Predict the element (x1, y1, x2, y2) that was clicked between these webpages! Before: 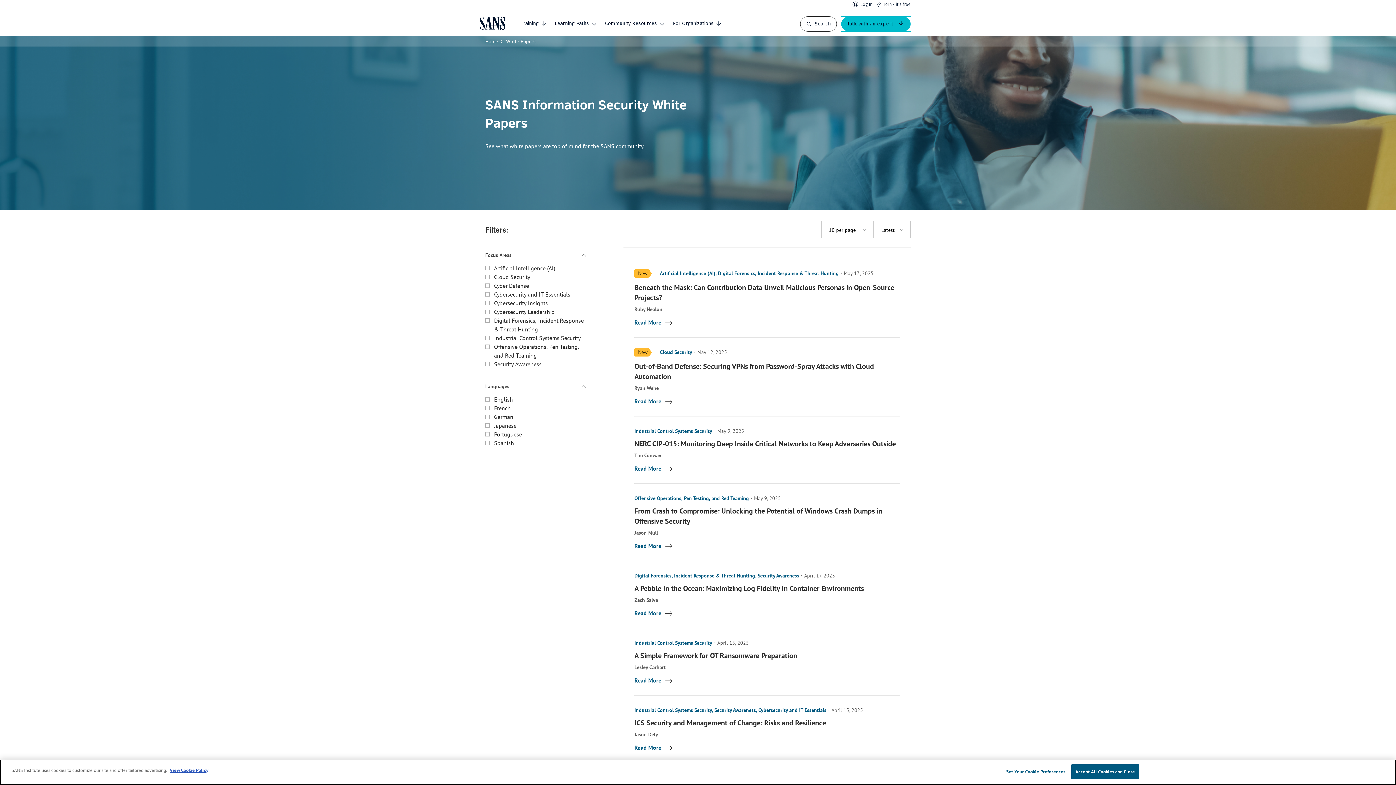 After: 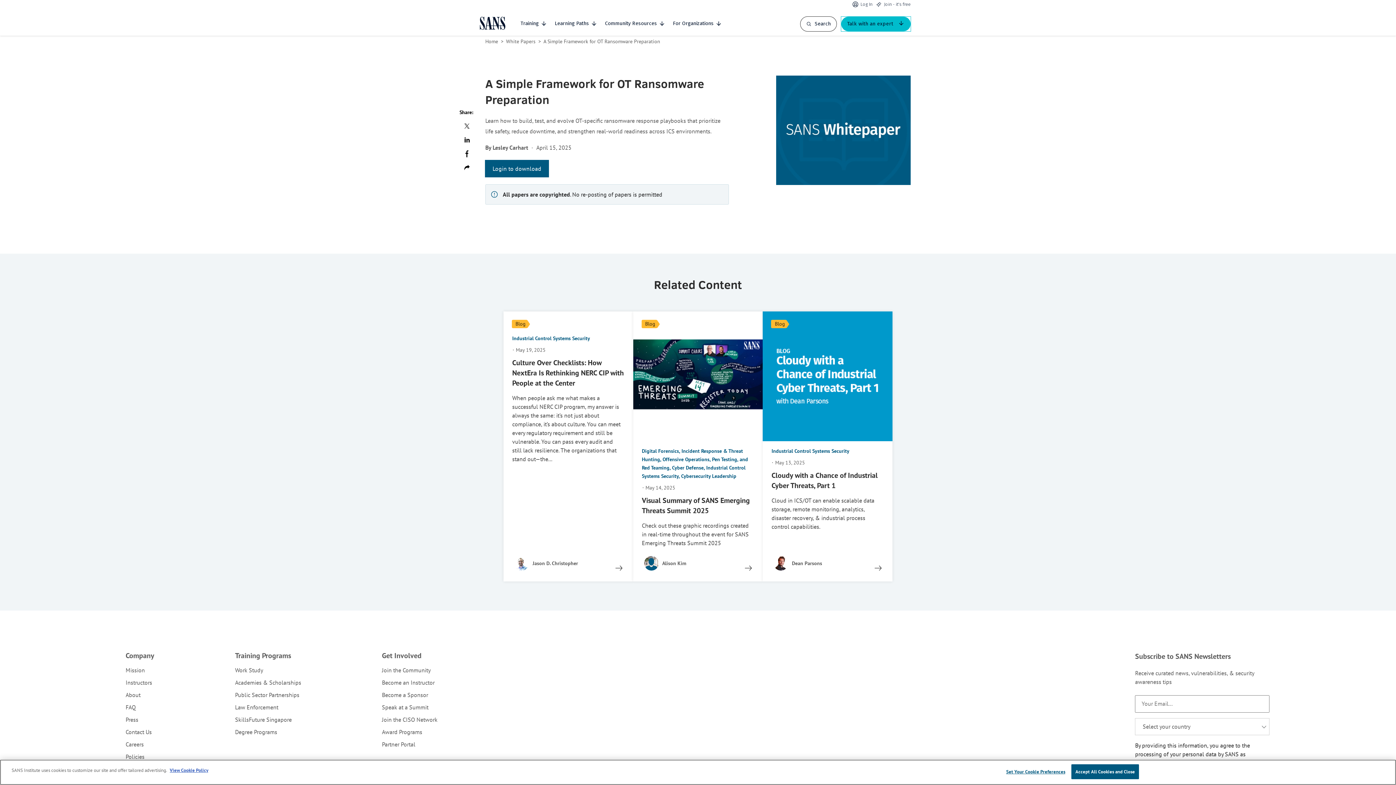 Action: label: read more bbox: (623, 628, 910, 696)